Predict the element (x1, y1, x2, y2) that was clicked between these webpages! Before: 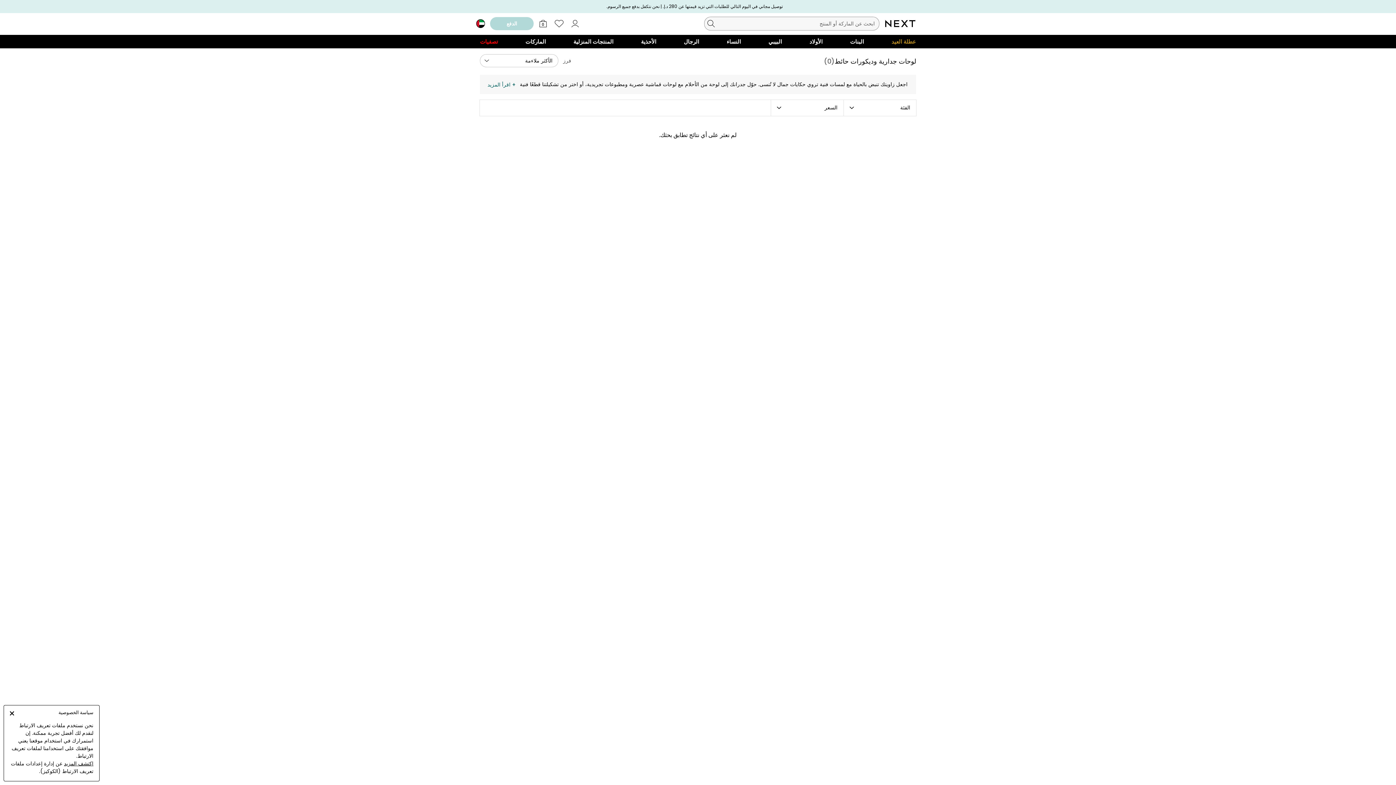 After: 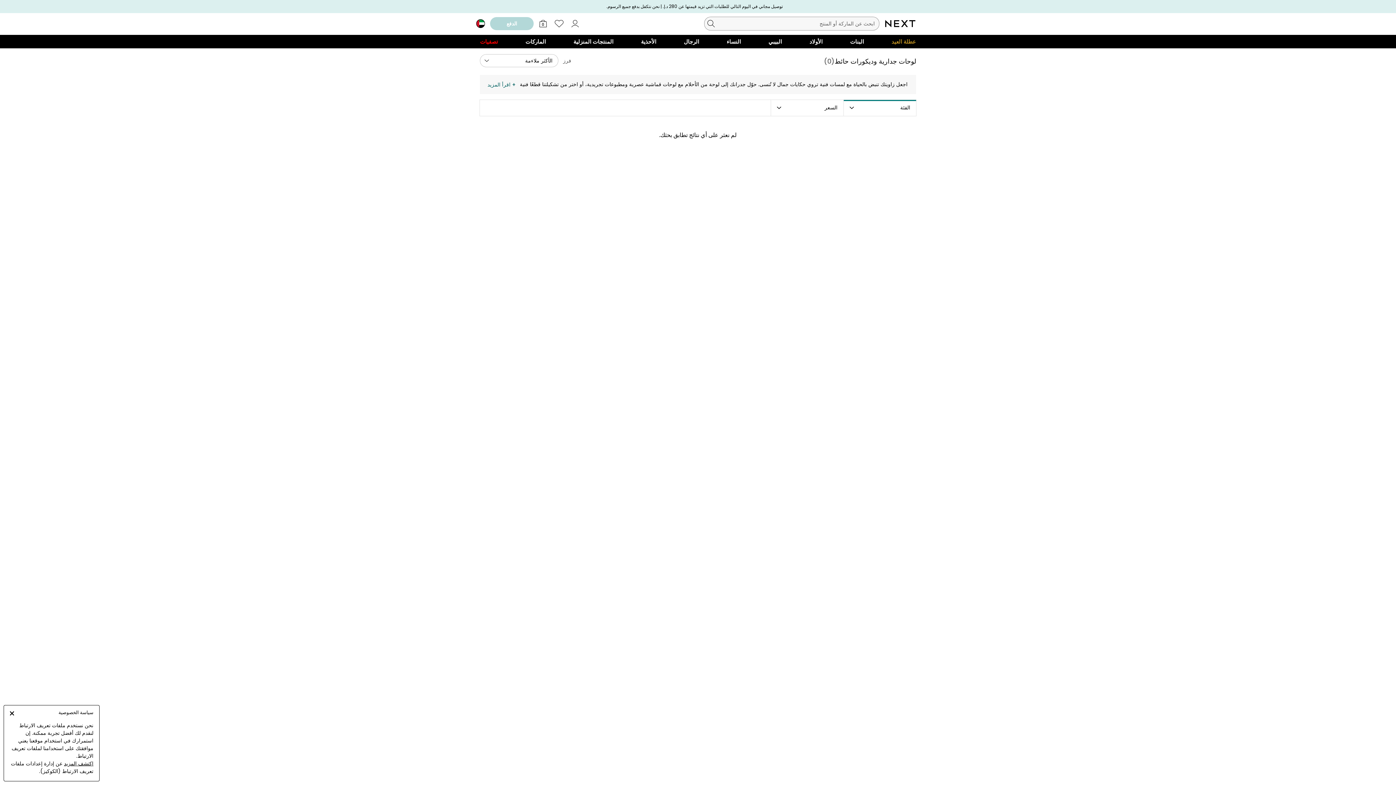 Action: bbox: (900, 104, 910, 111) label: الفئة